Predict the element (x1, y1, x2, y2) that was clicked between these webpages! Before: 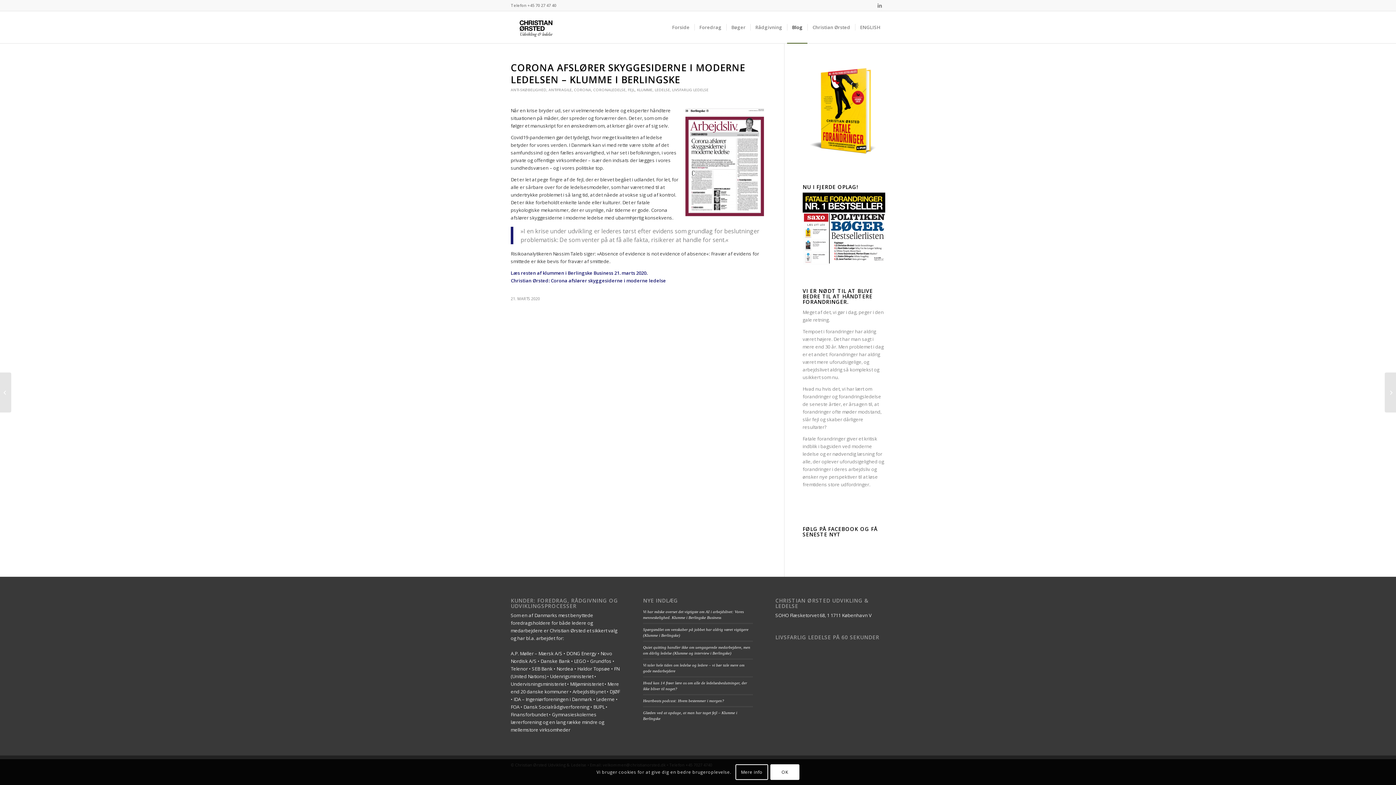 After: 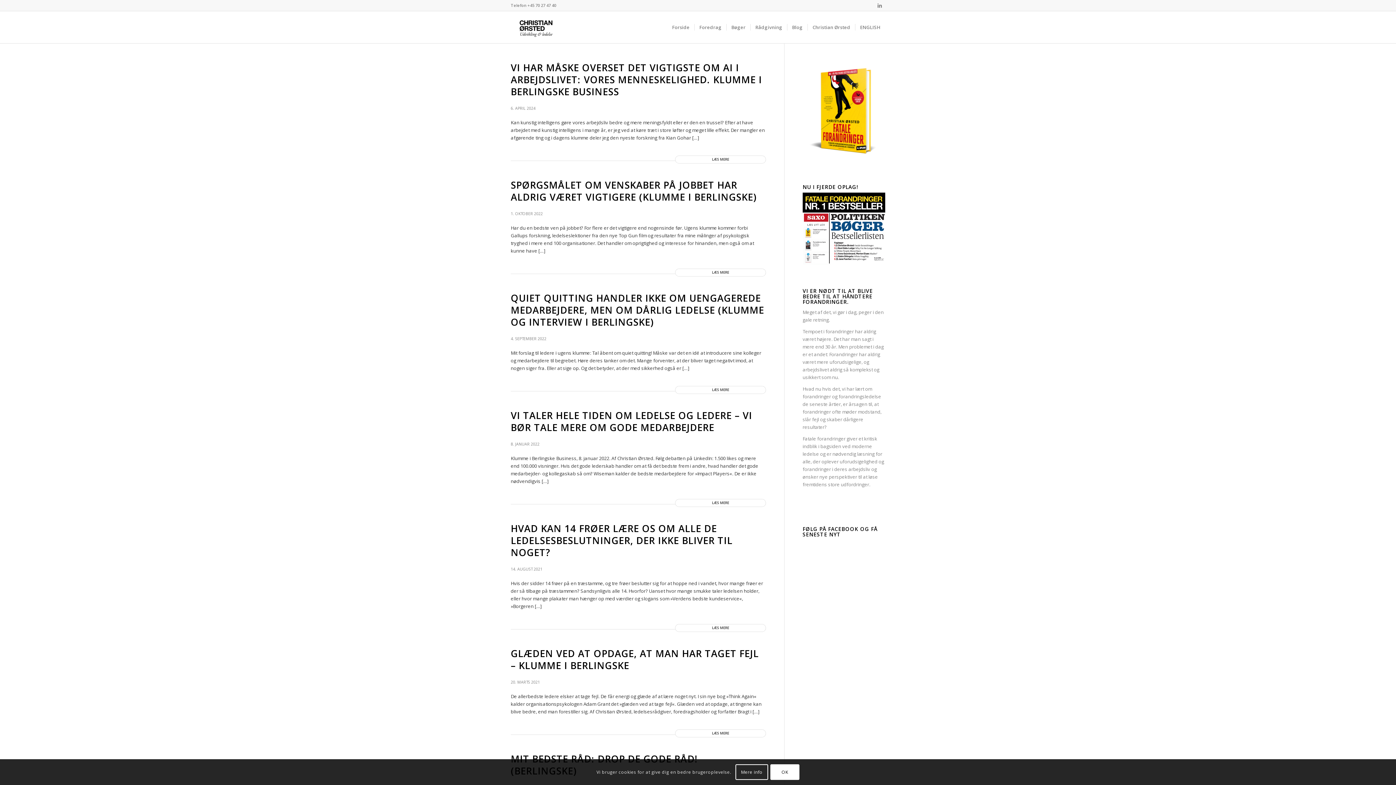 Action: bbox: (637, 87, 652, 92) label: KLUMME